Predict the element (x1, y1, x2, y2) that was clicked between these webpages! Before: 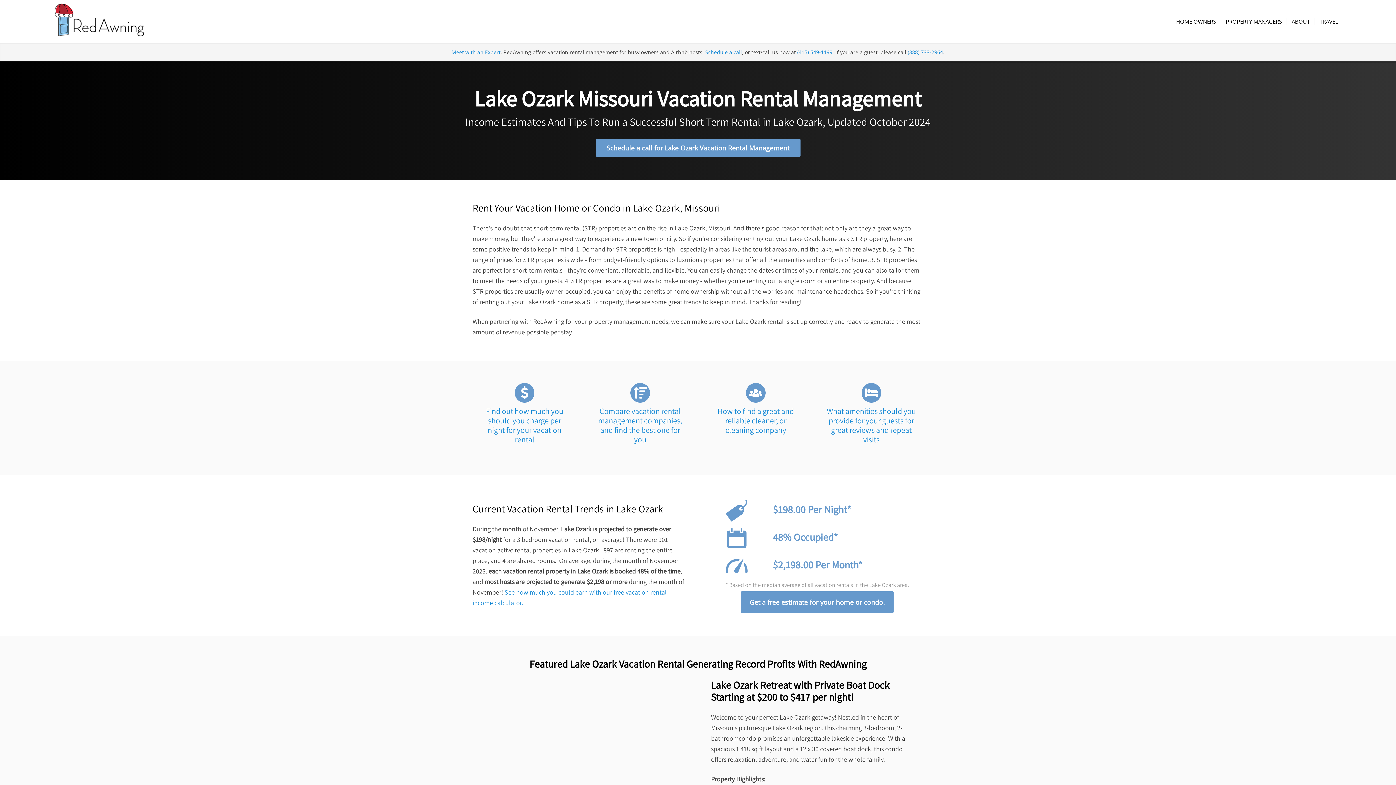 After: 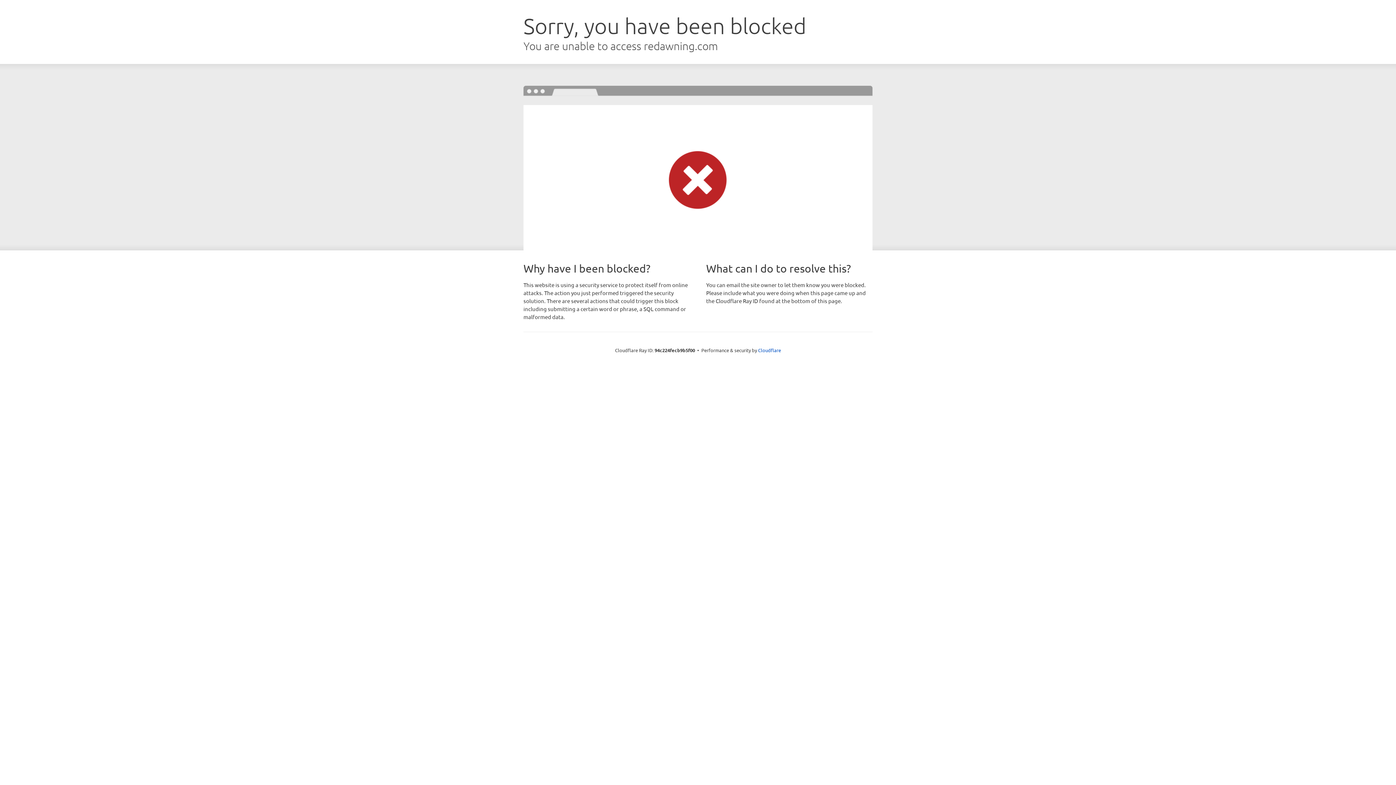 Action: label: TRAVEL bbox: (1314, 0, 1343, 42)